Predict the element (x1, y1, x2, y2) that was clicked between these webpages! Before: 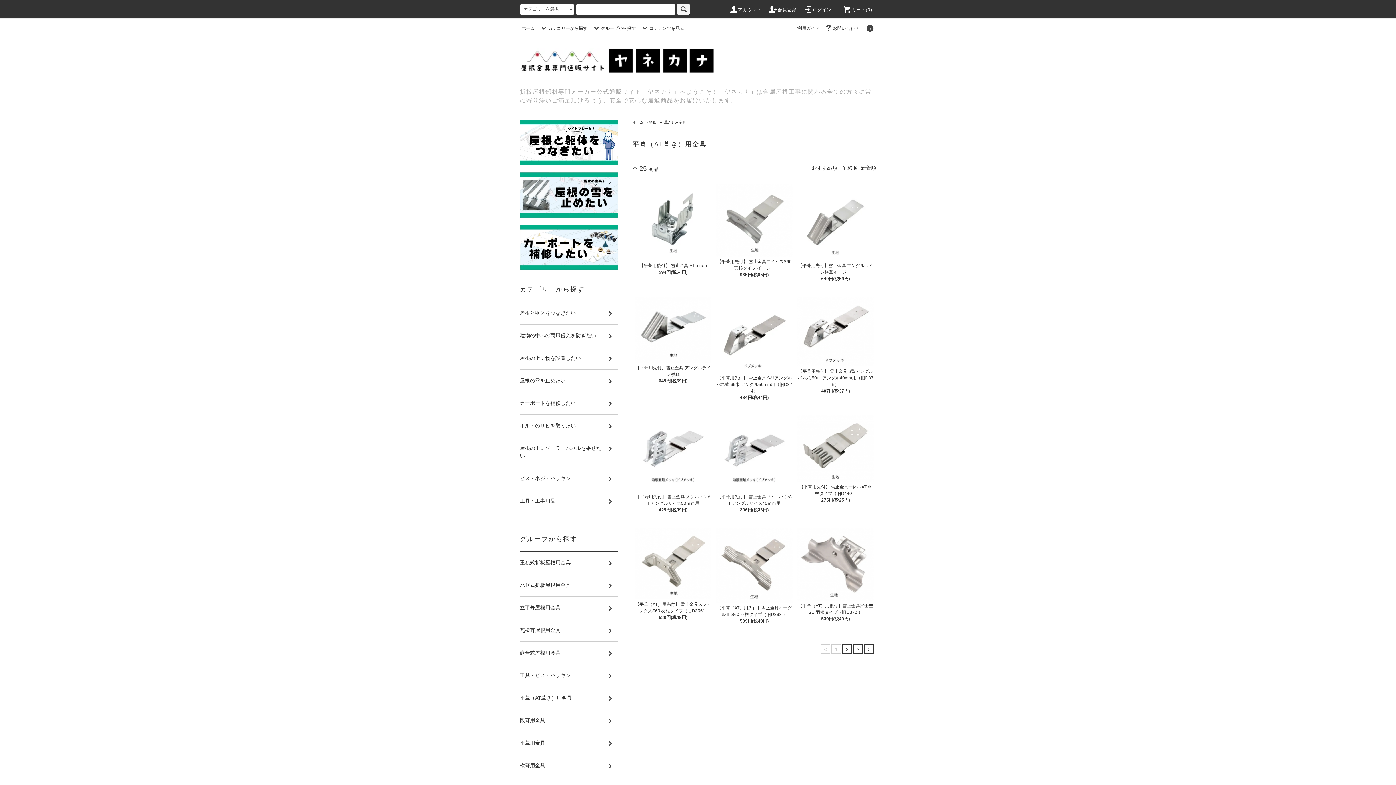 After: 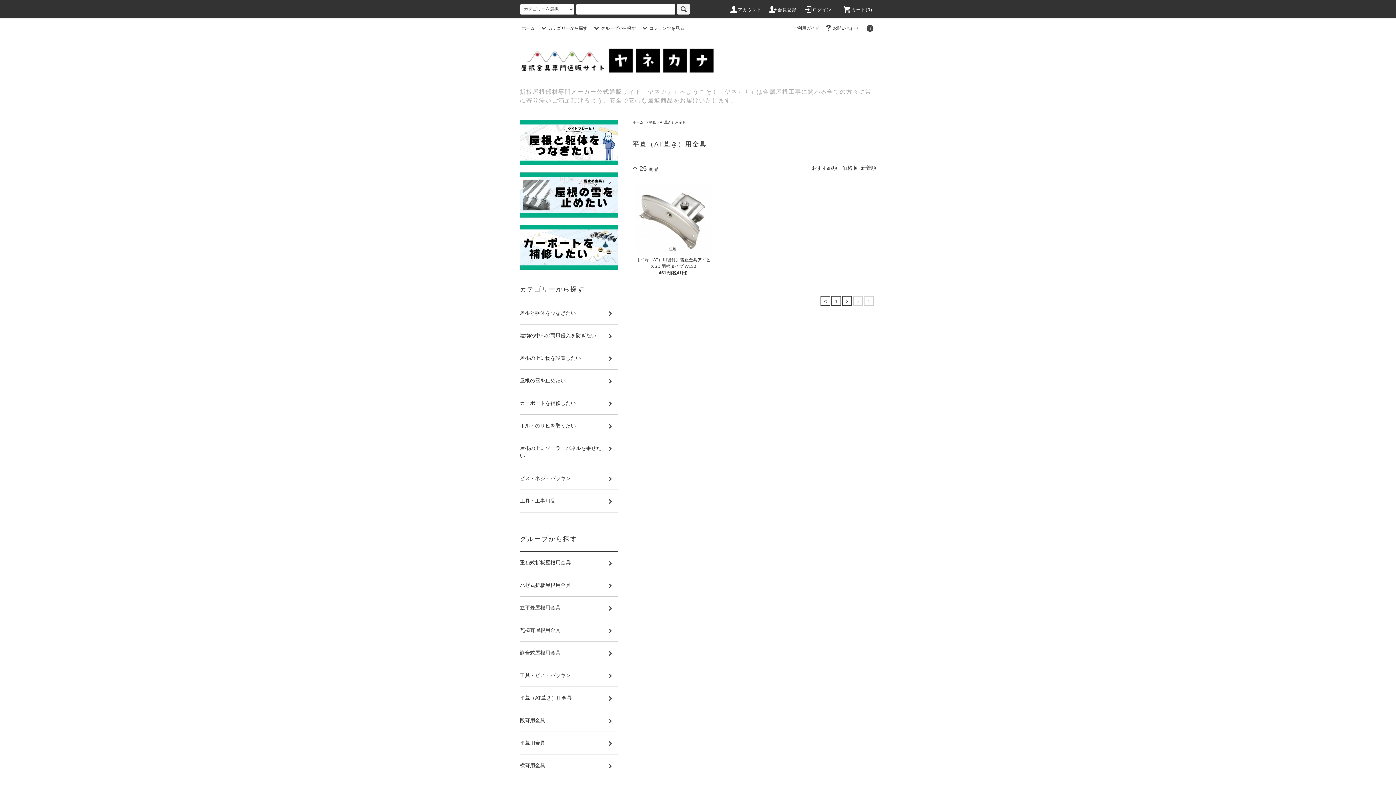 Action: bbox: (853, 644, 863, 654) label: 3